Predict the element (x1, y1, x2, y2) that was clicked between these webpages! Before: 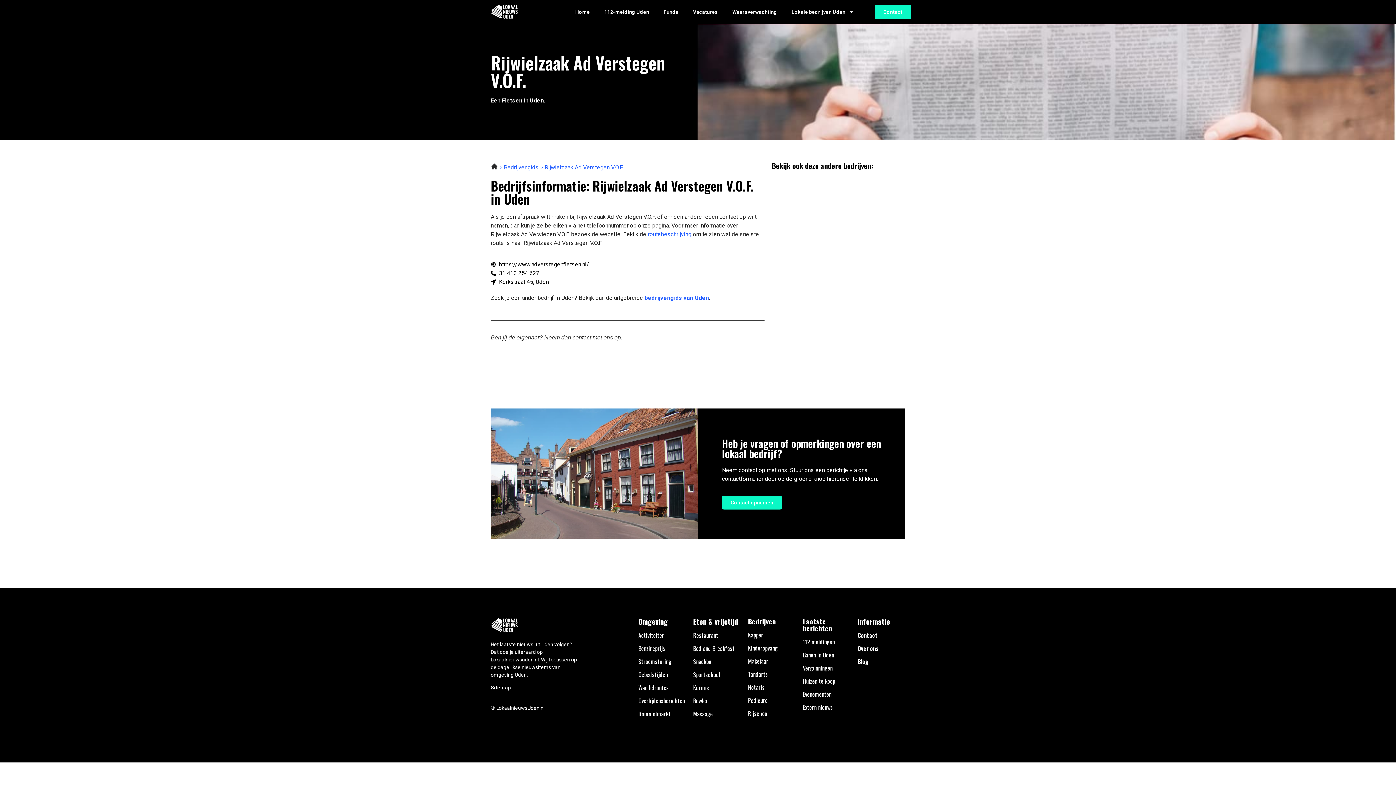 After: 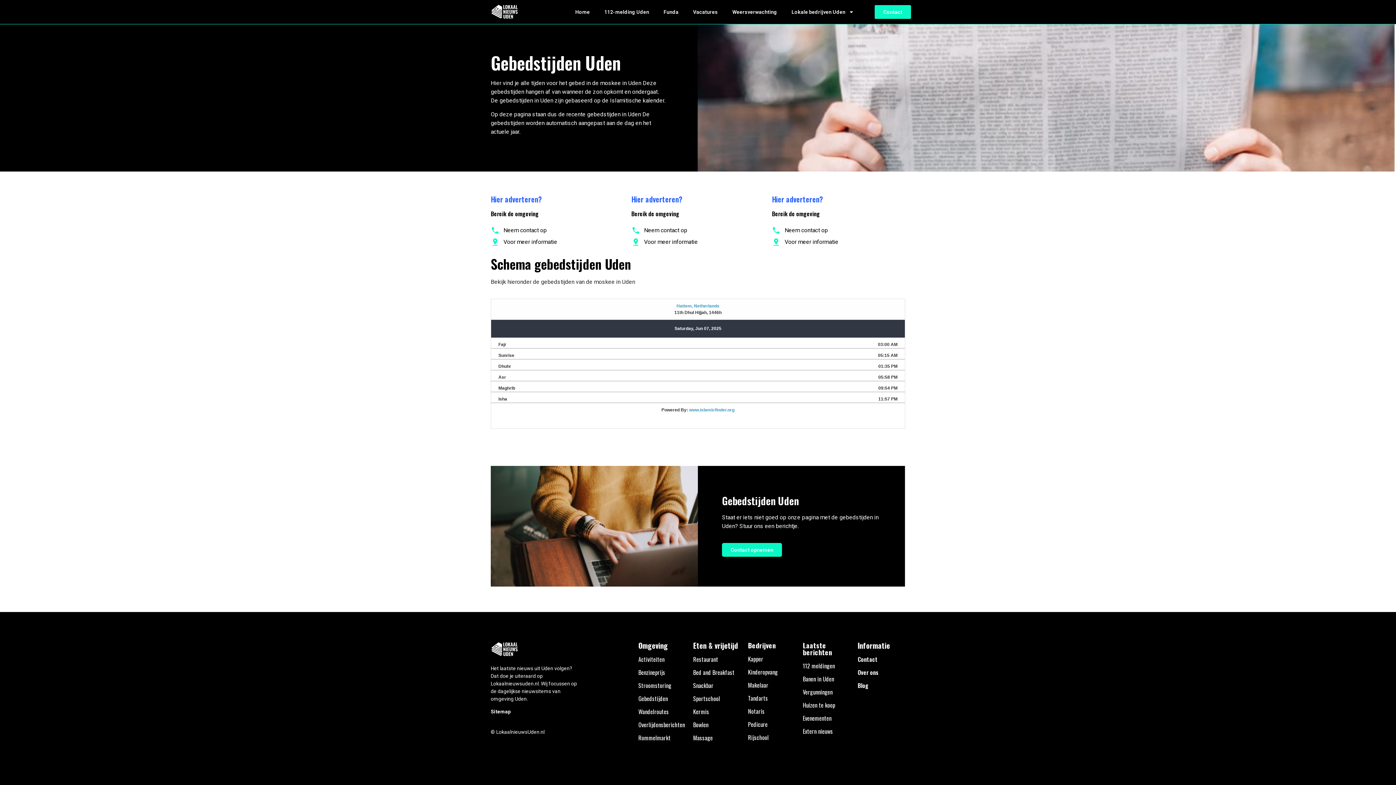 Action: bbox: (638, 670, 668, 679) label: Gebedstijden